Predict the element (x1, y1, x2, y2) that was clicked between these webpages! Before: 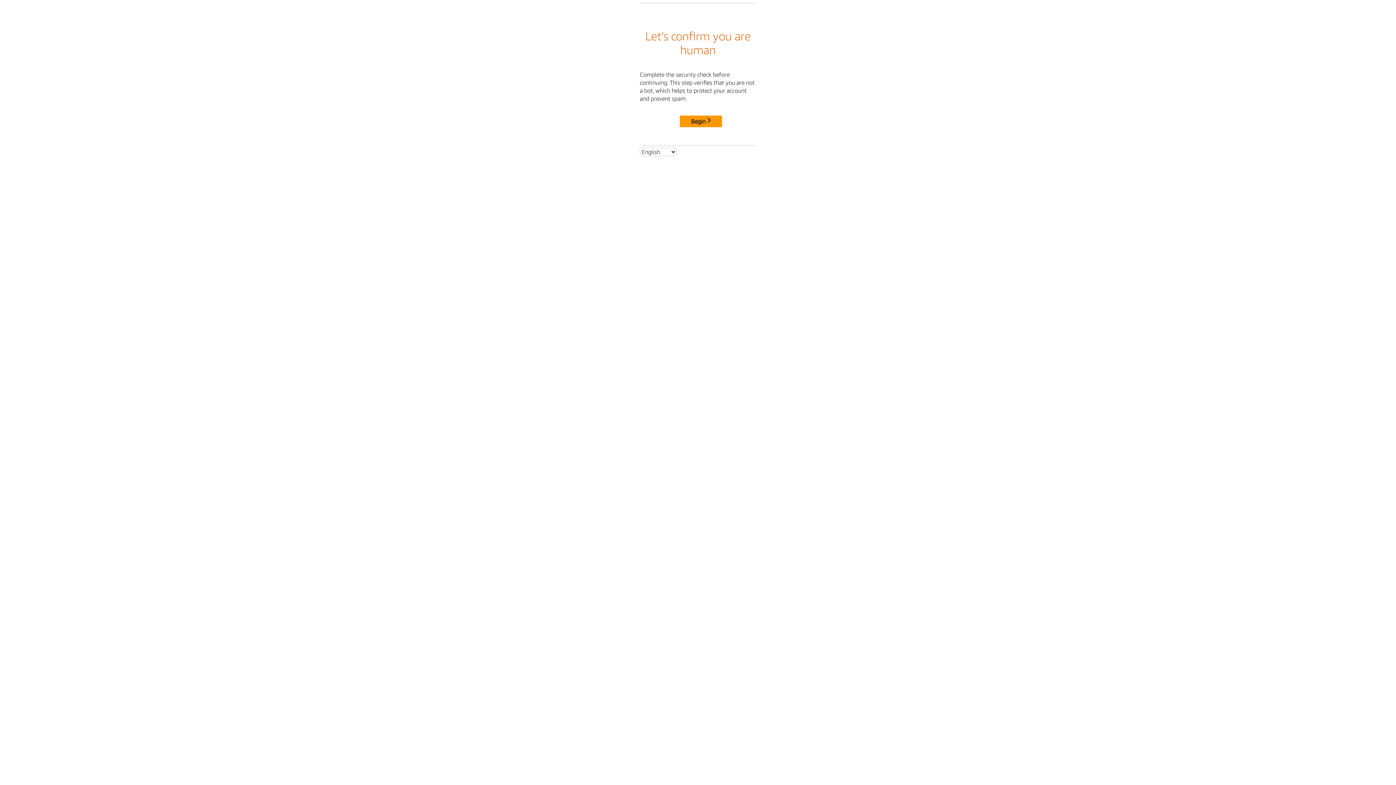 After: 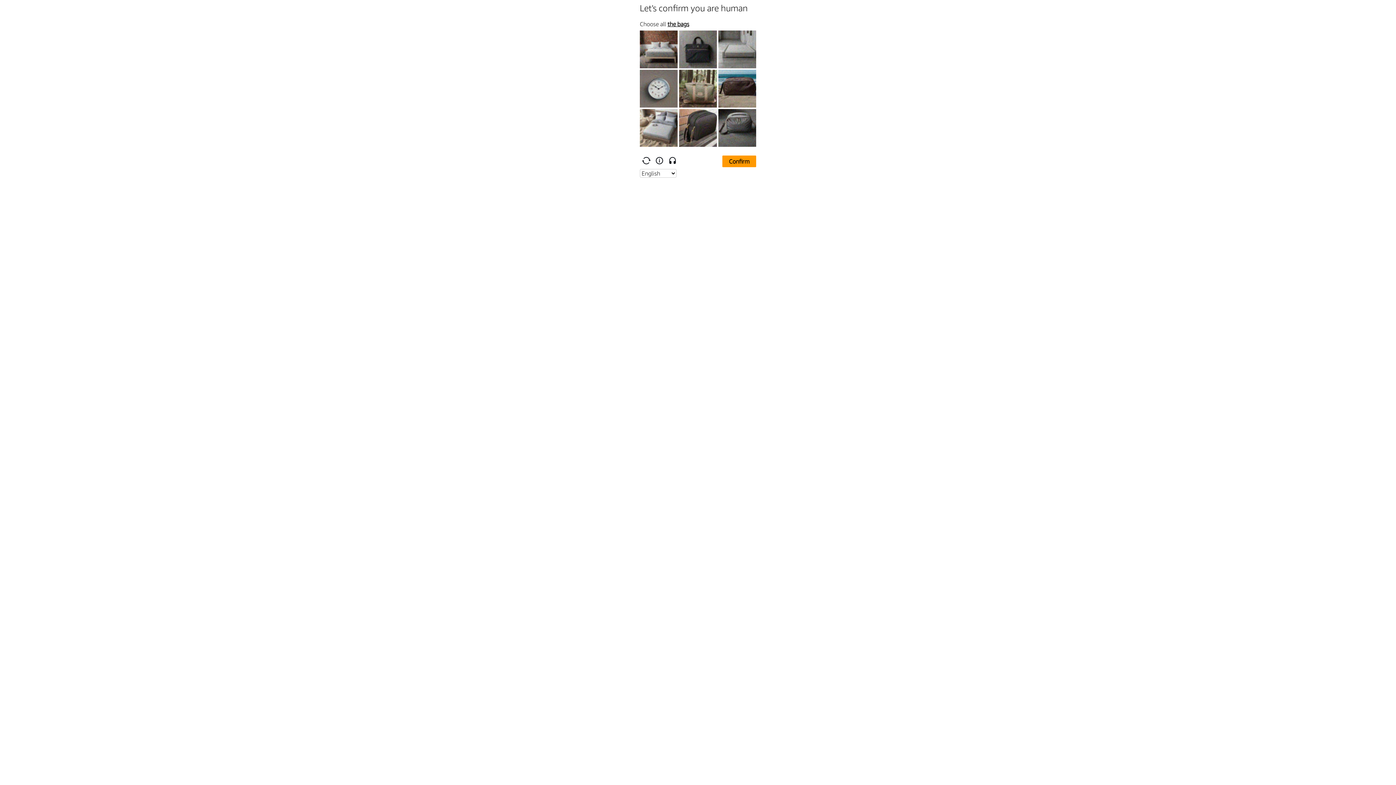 Action: label: Begin bbox: (680, 115, 722, 127)